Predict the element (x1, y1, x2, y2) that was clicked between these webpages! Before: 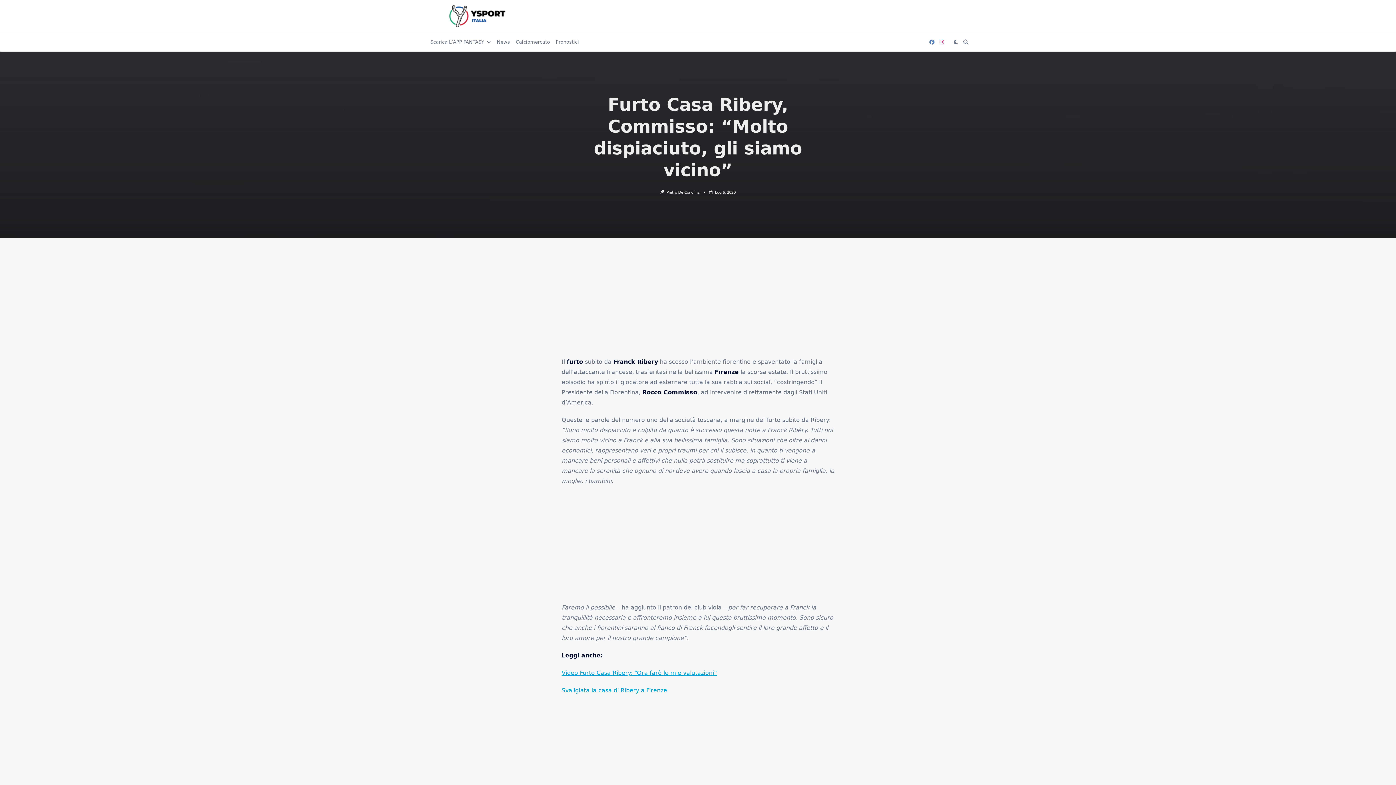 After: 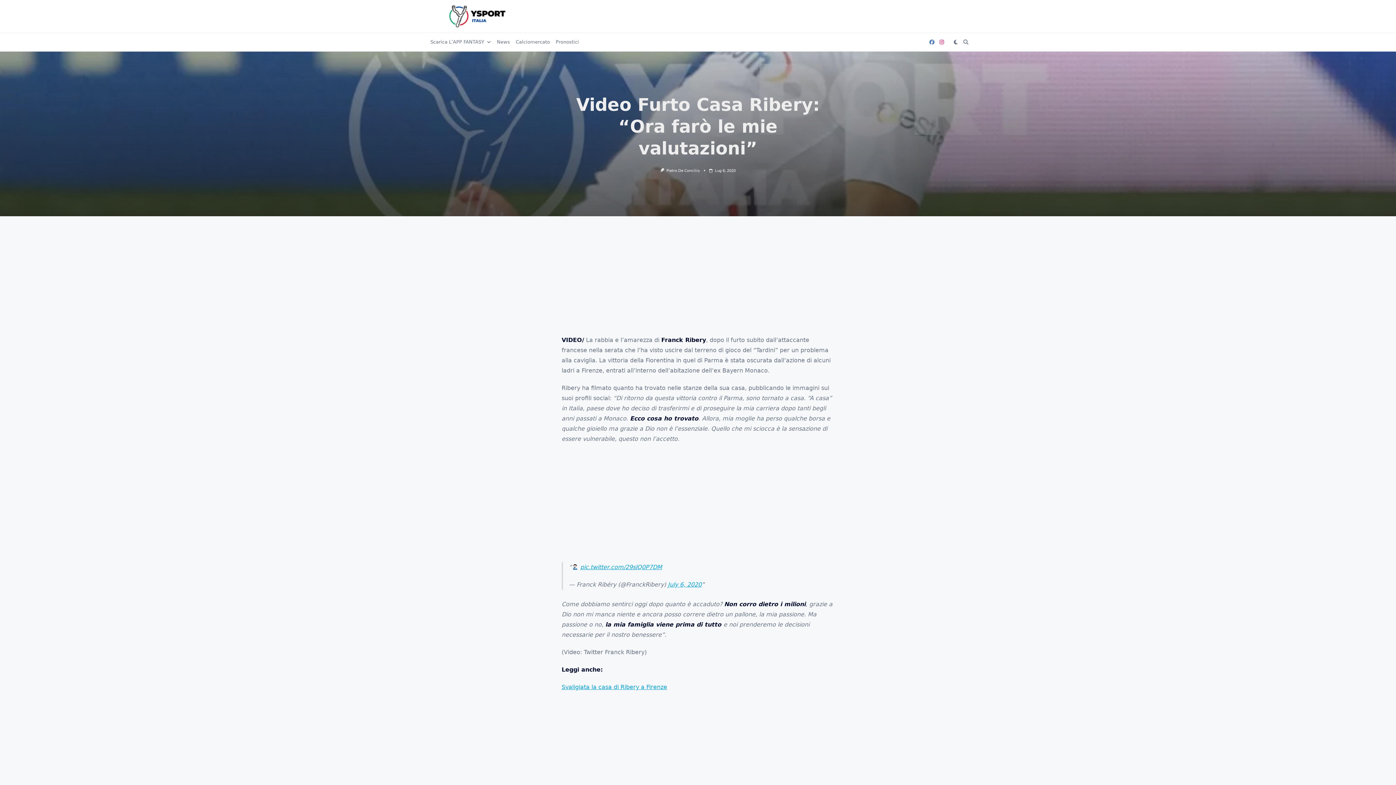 Action: label: Video Furto Casa Ribery: “Ora farò le mie valutazioni” bbox: (561, 669, 717, 676)